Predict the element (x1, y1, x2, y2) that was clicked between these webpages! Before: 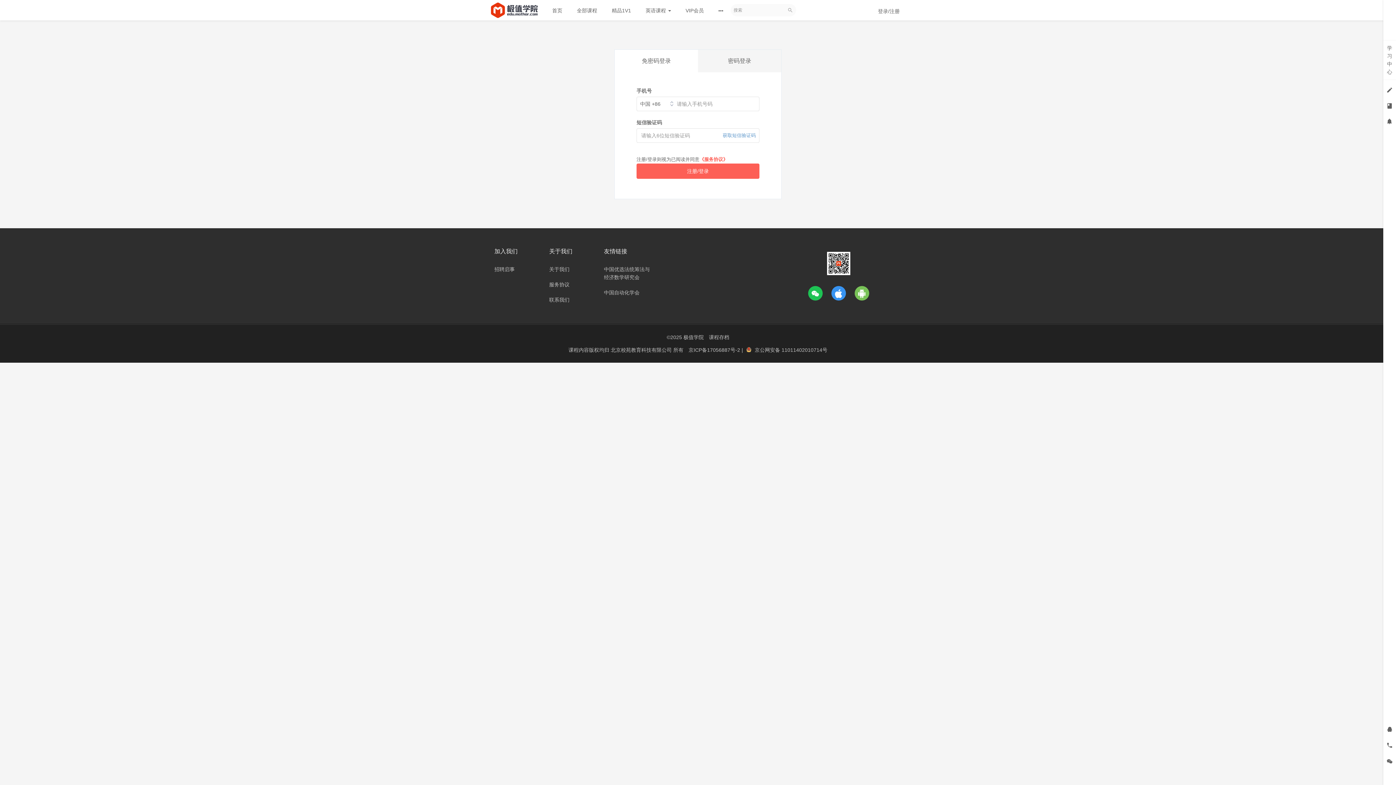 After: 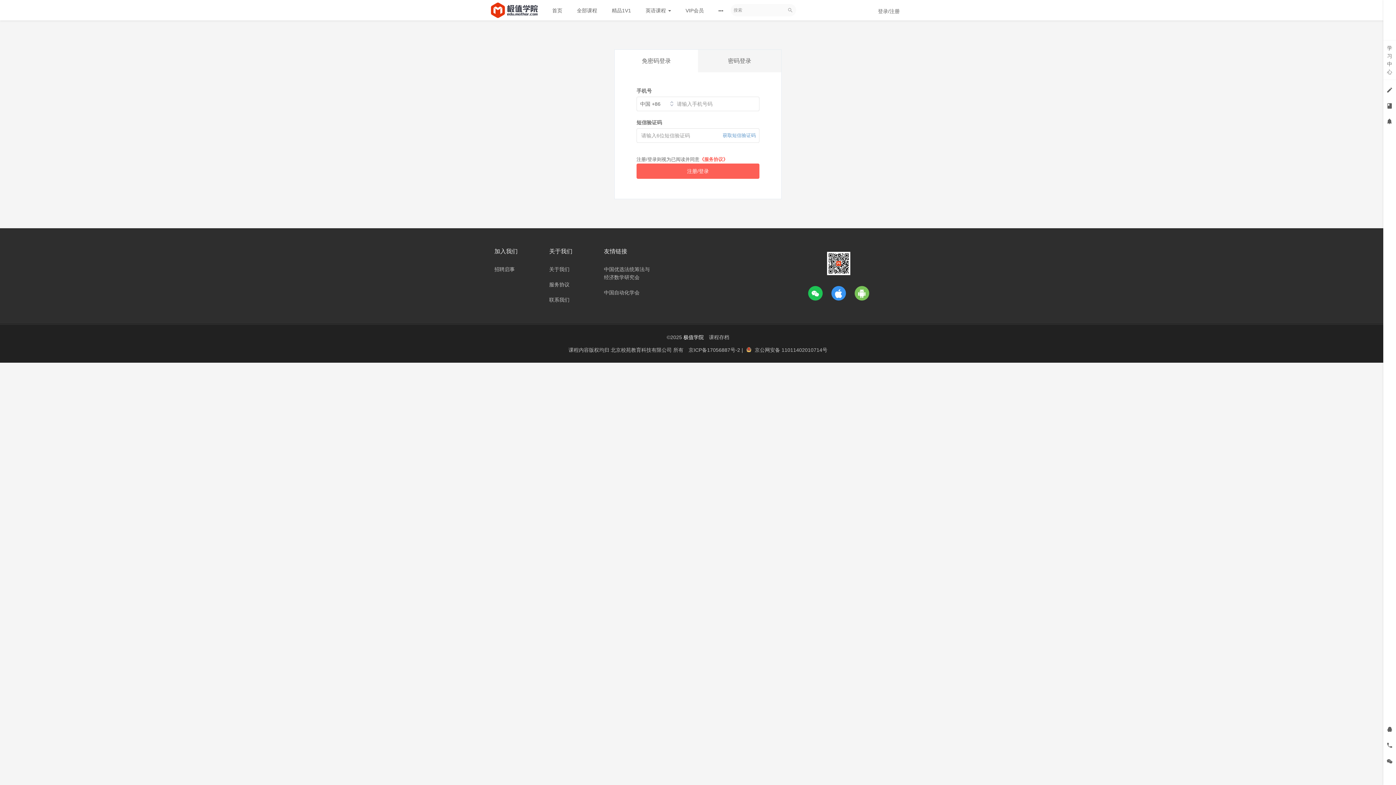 Action: bbox: (683, 334, 704, 340) label: 极值学院